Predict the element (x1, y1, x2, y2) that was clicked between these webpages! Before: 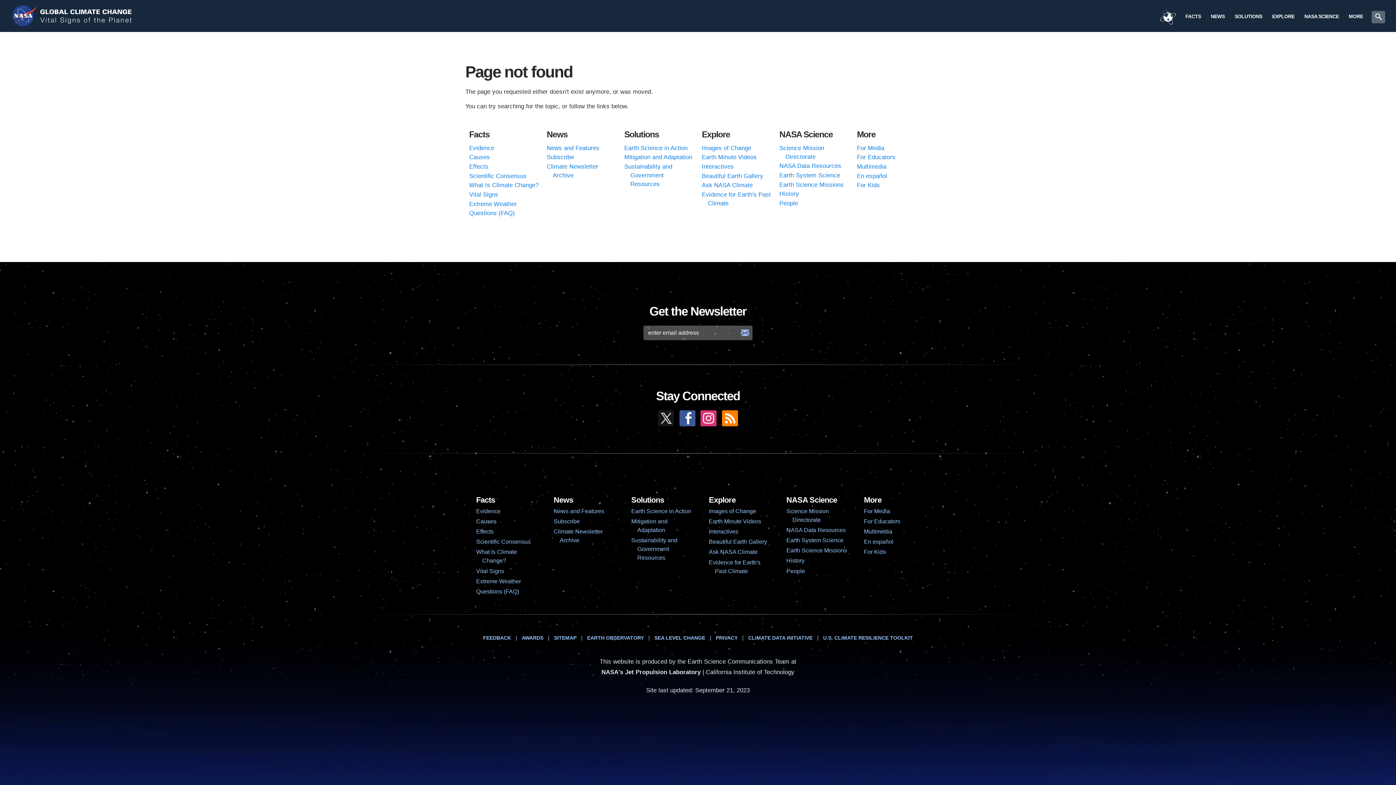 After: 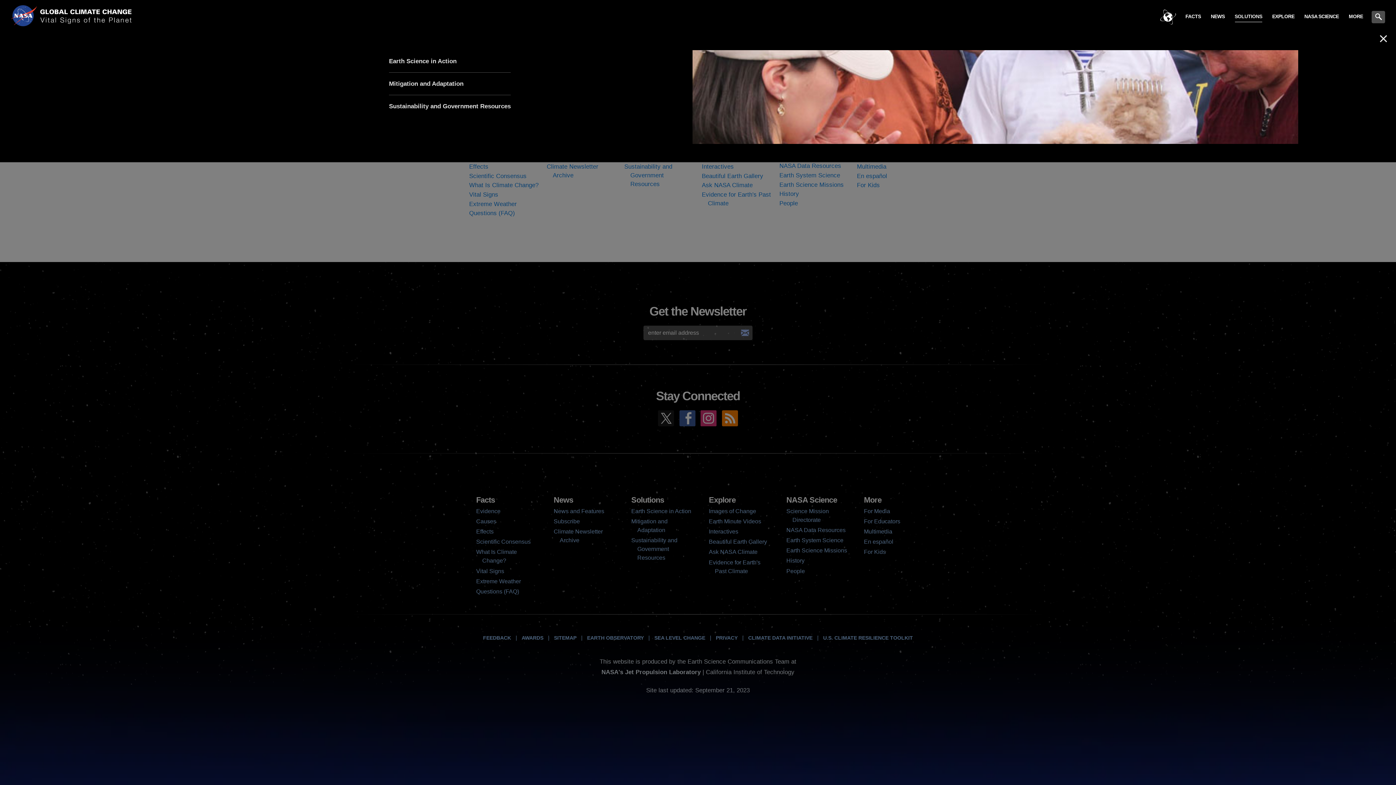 Action: label: SOLUTIONS bbox: (1230, 7, 1267, 23)